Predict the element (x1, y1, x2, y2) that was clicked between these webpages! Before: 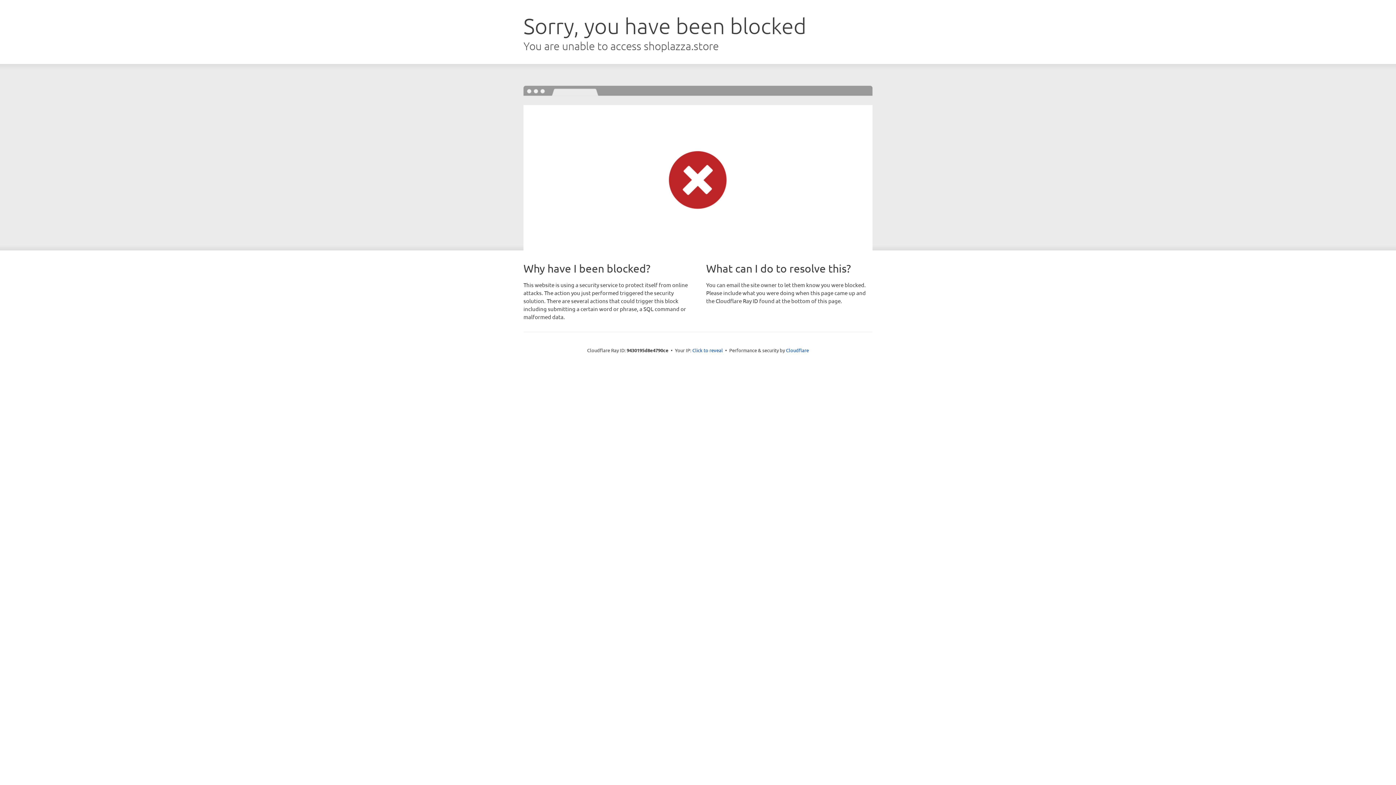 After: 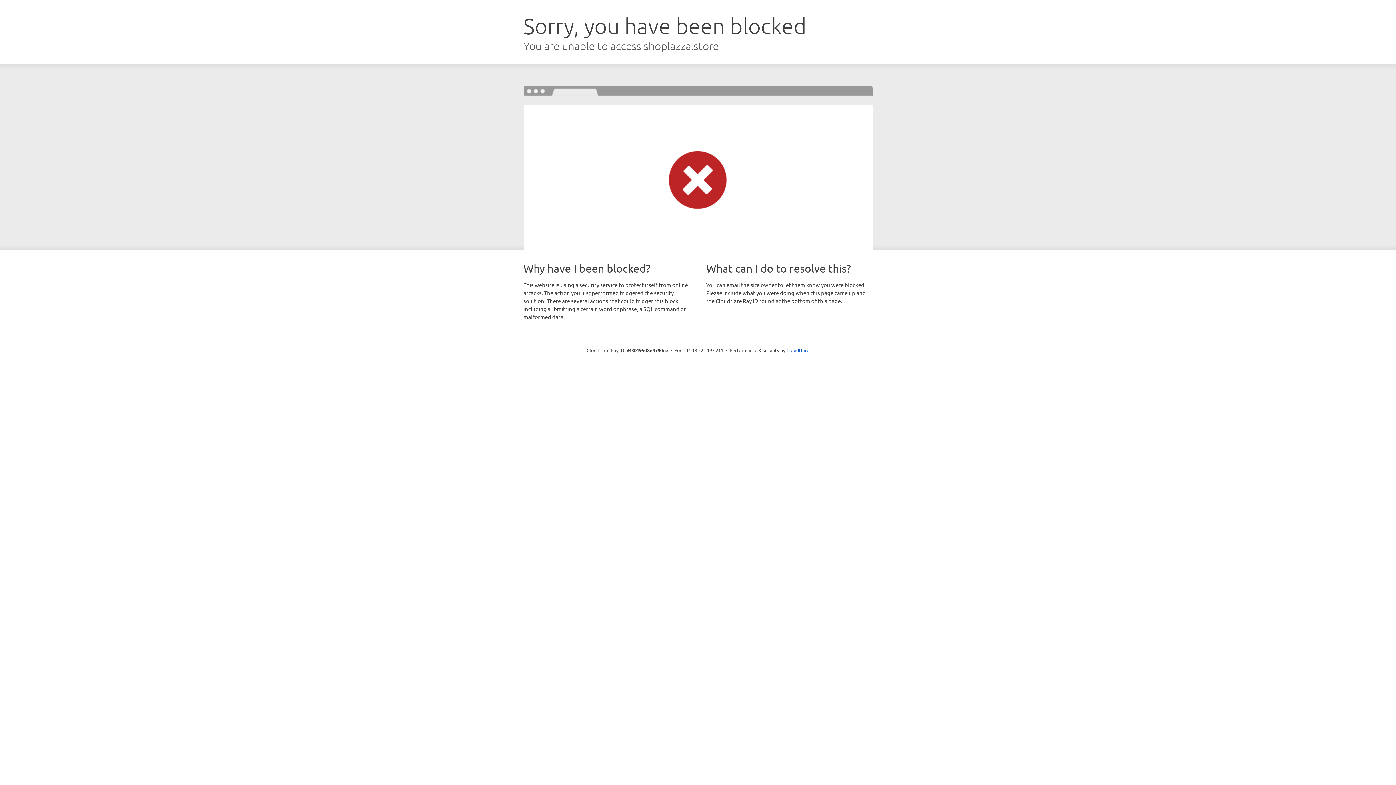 Action: label: Click to reveal bbox: (692, 346, 723, 353)